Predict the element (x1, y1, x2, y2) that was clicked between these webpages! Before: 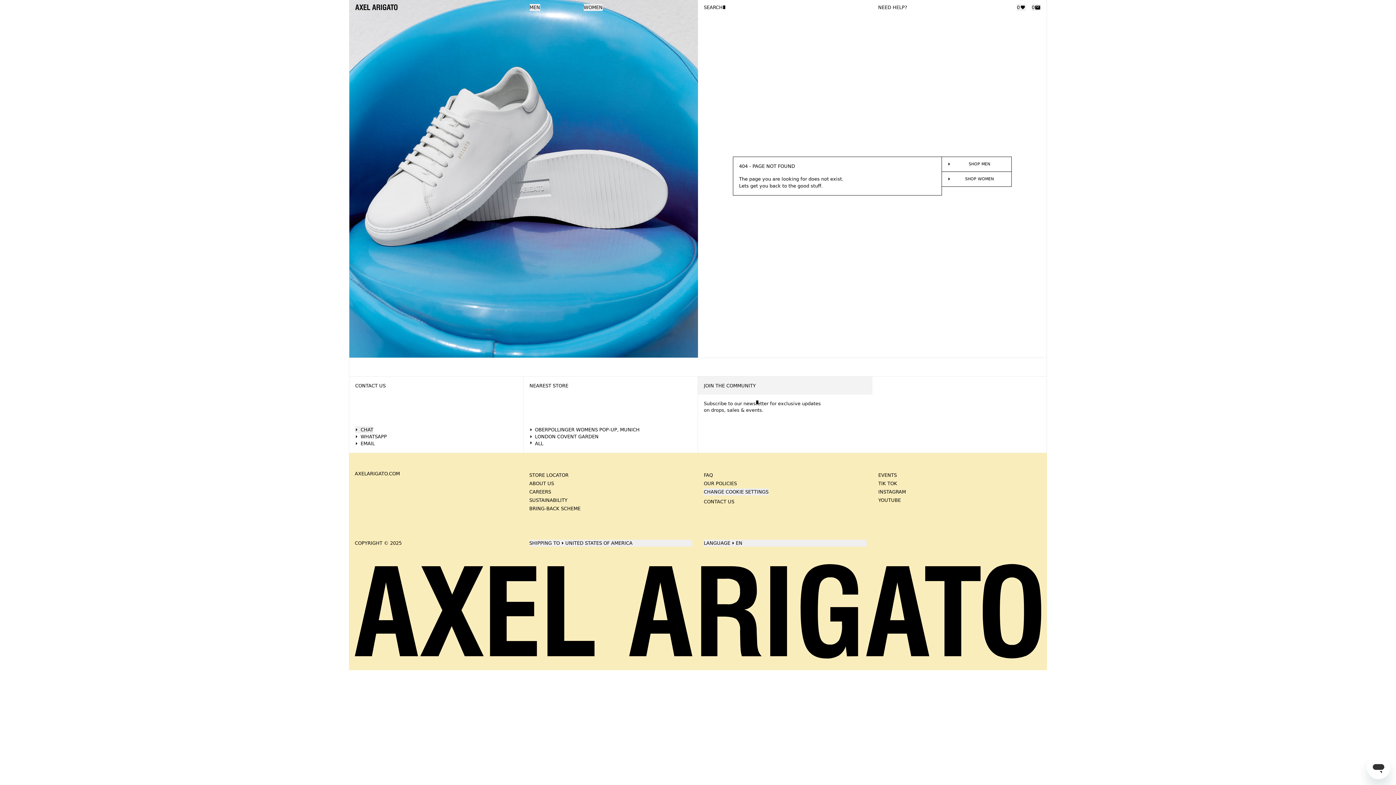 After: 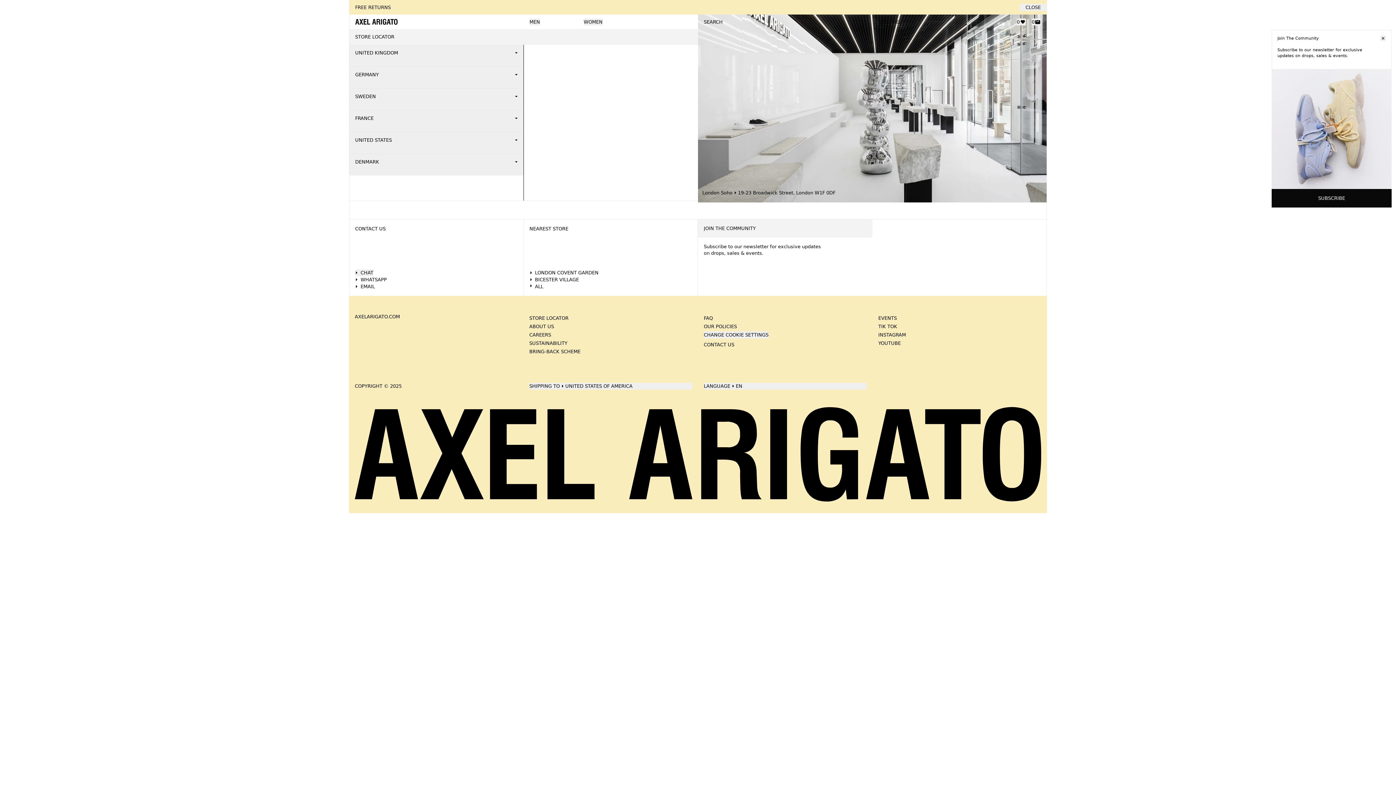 Action: label: ALL bbox: (529, 440, 692, 447)